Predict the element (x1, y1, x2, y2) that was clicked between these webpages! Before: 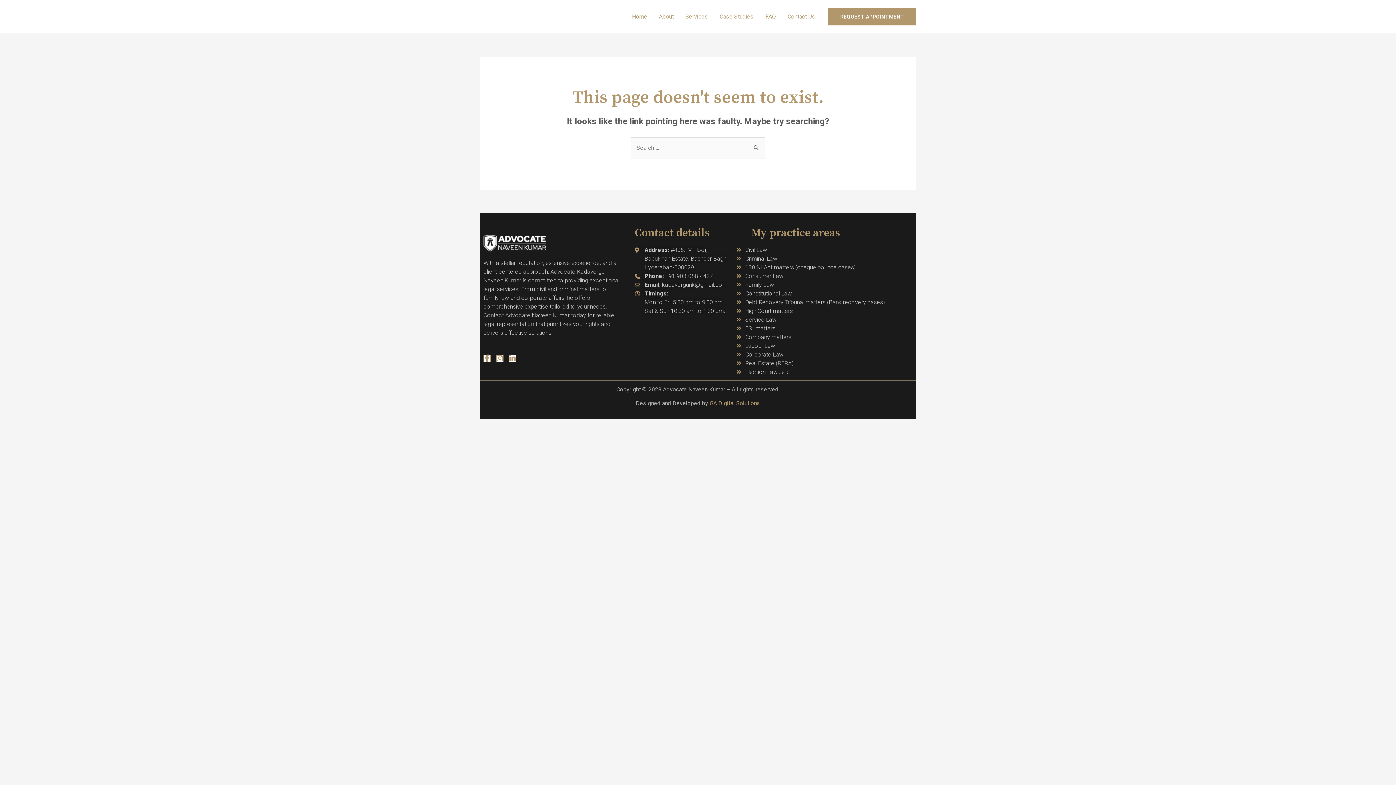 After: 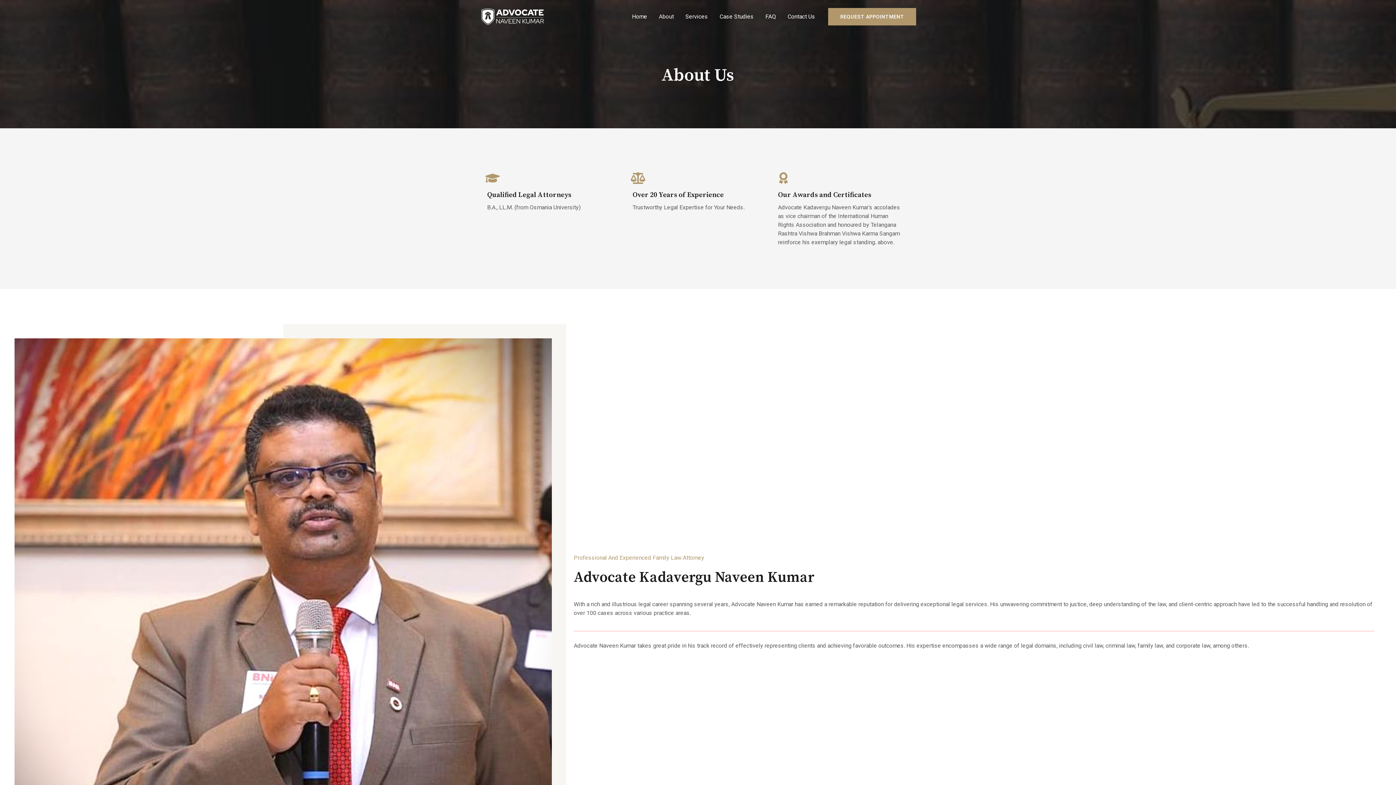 Action: label: About bbox: (653, 7, 679, 25)